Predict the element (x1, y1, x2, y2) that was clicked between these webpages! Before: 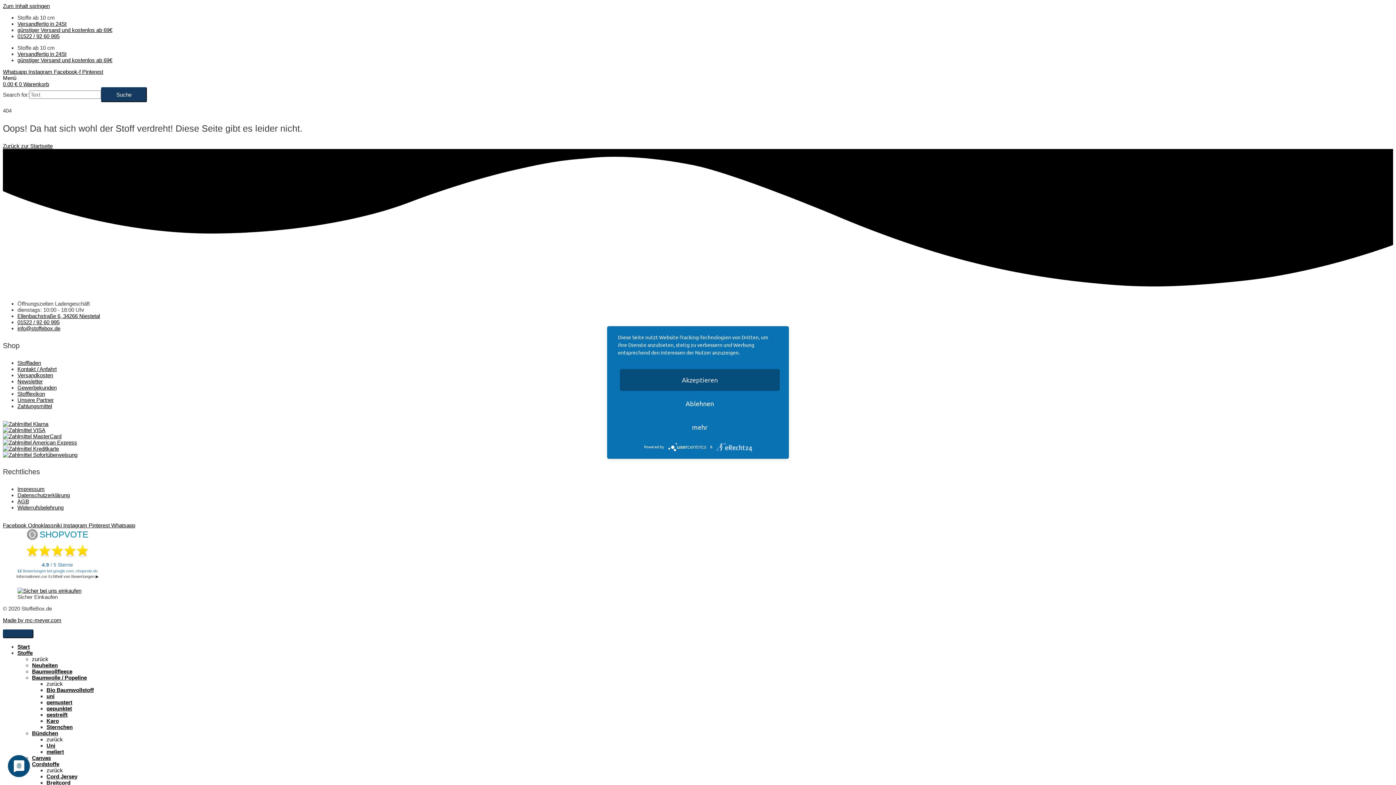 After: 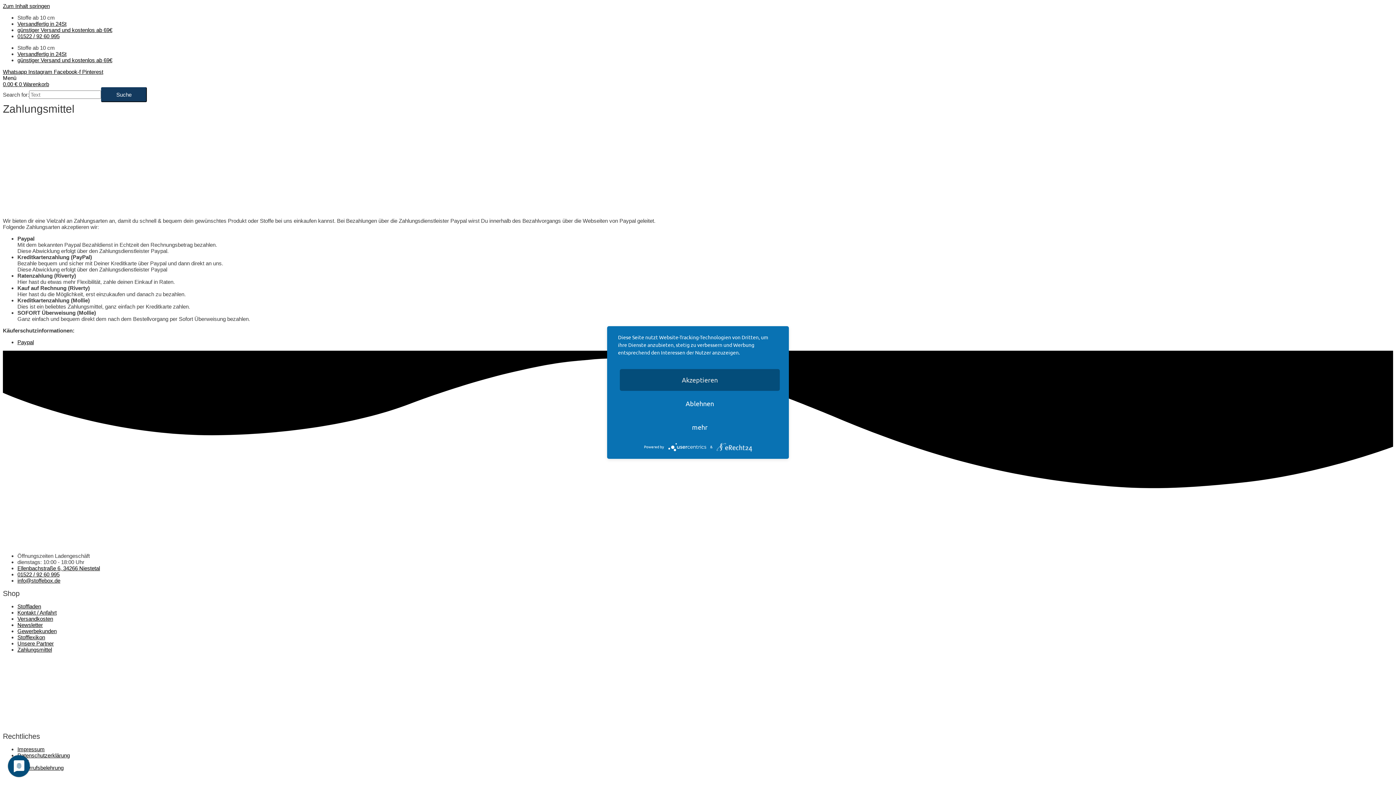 Action: bbox: (2, 451, 77, 458)